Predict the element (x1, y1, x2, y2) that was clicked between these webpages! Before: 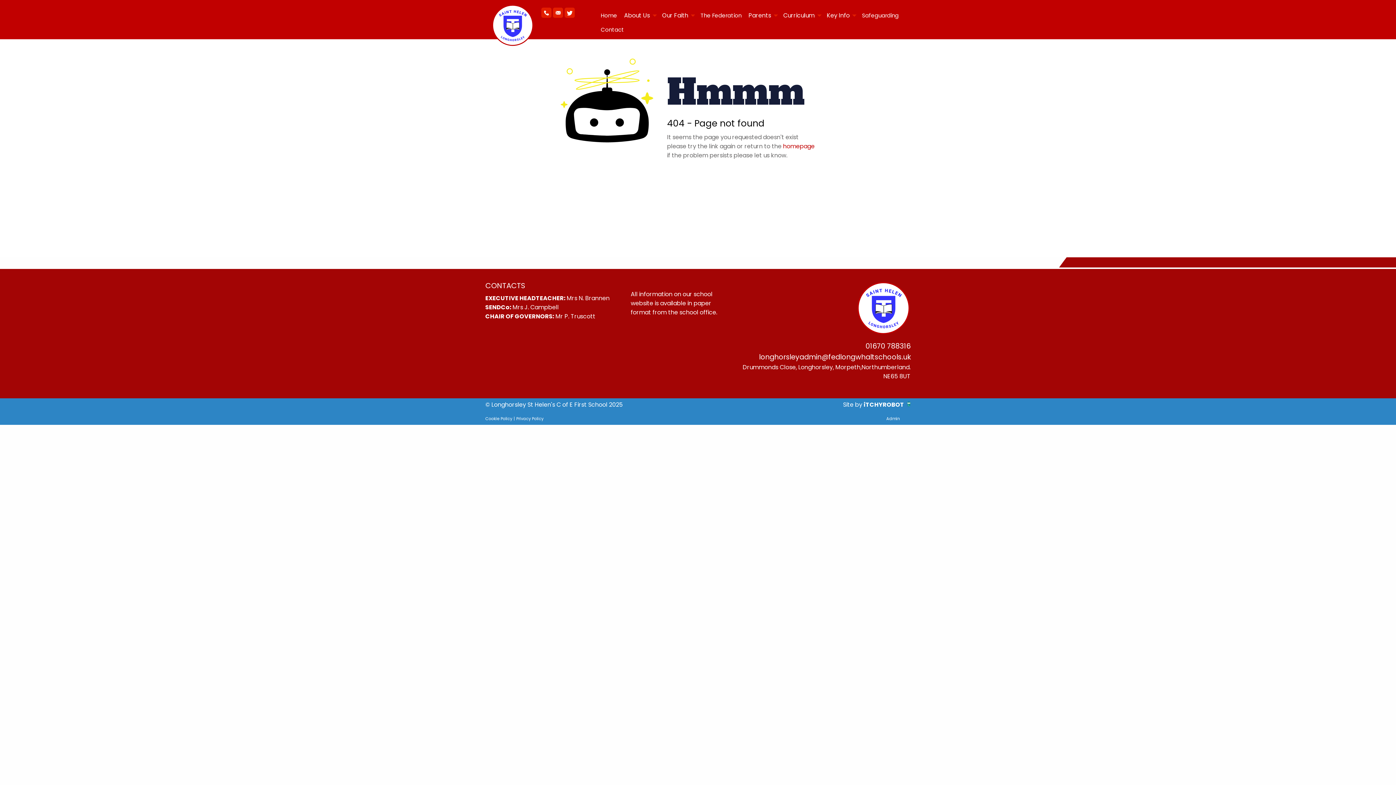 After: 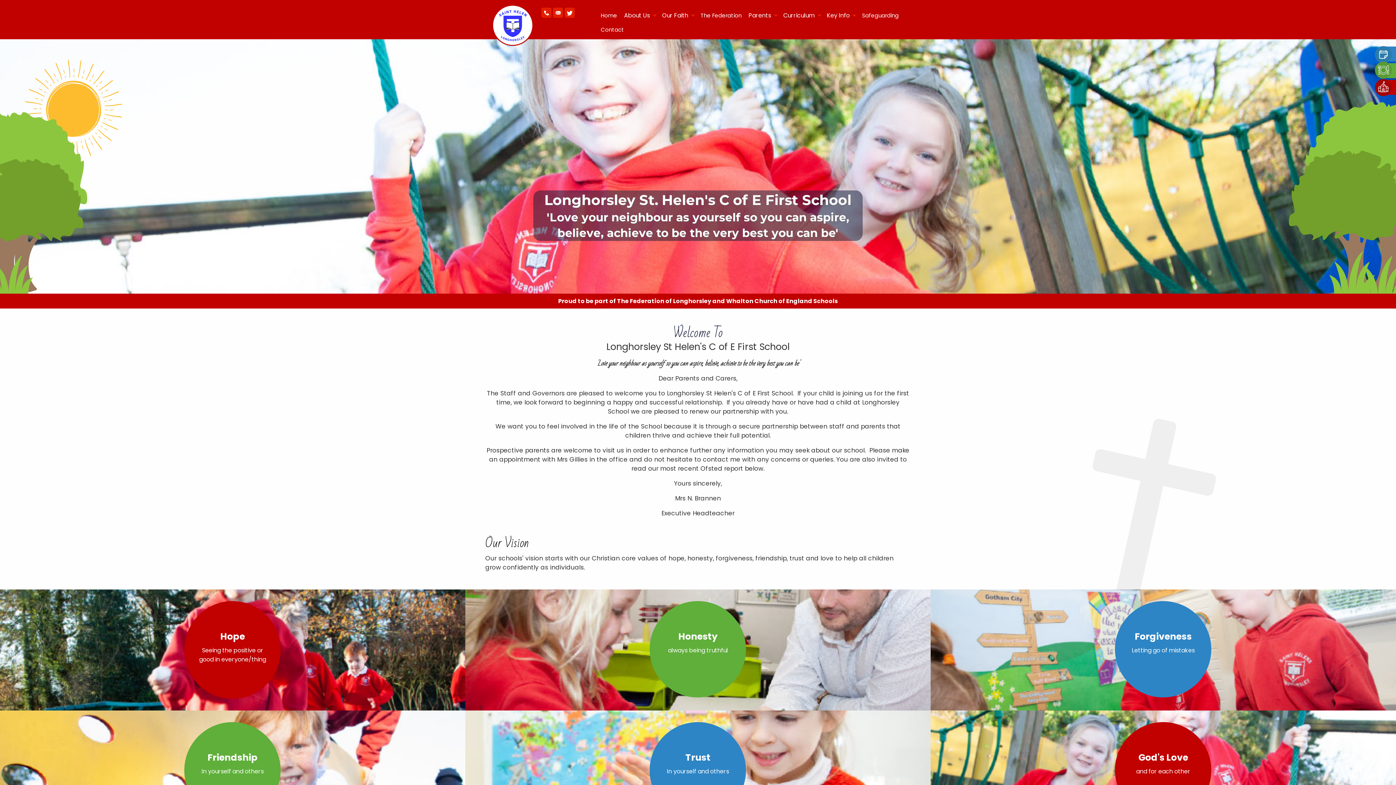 Action: bbox: (783, 142, 814, 150) label: homepage